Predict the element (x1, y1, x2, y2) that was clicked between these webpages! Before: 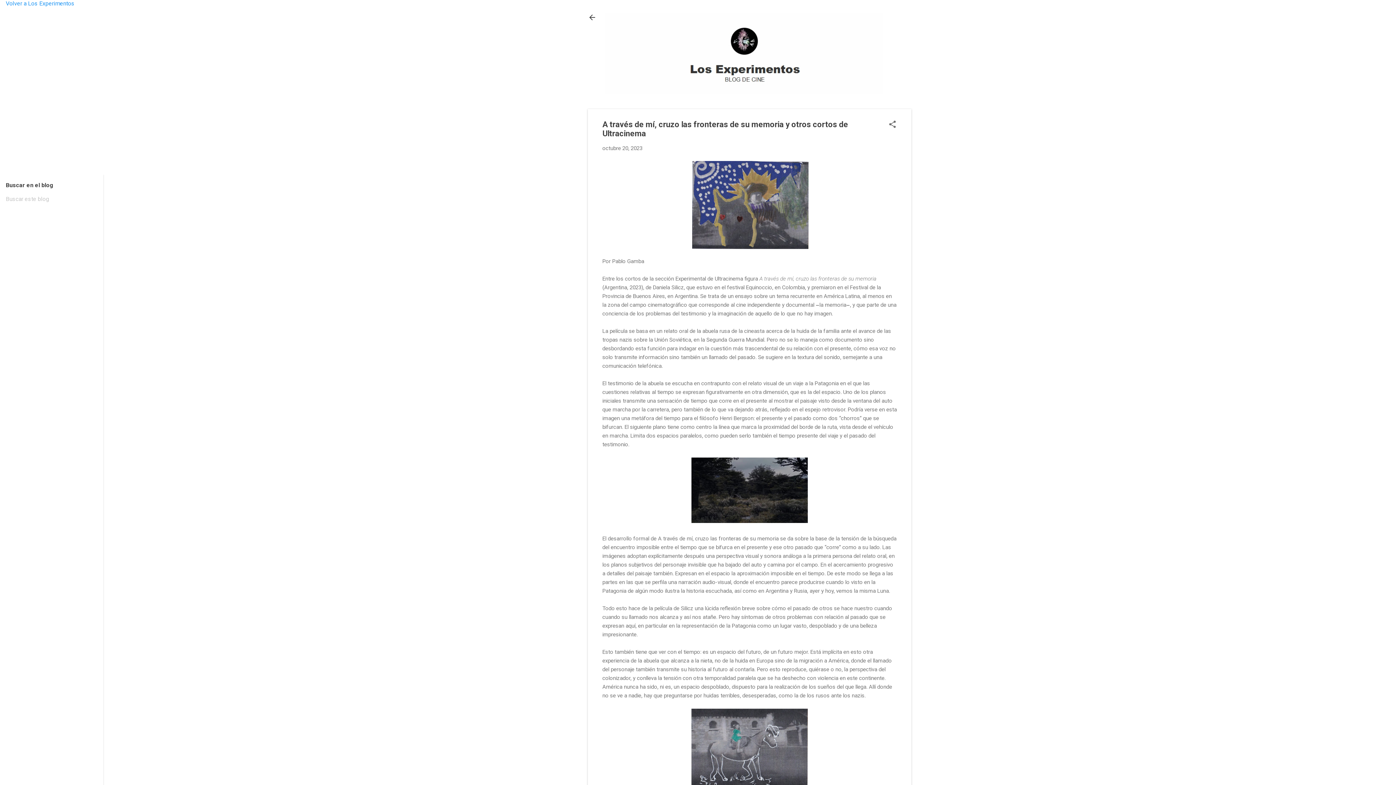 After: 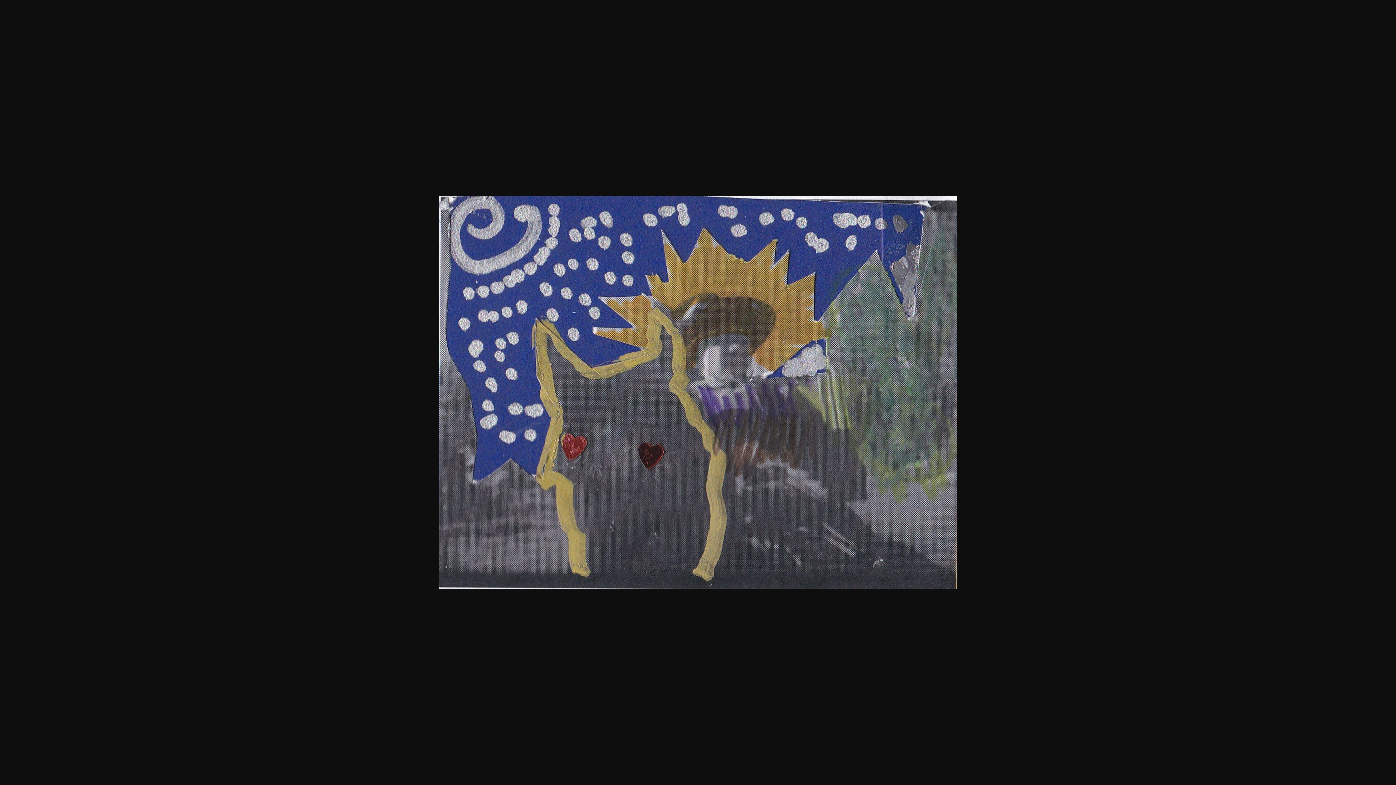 Action: bbox: (692, 243, 808, 250)